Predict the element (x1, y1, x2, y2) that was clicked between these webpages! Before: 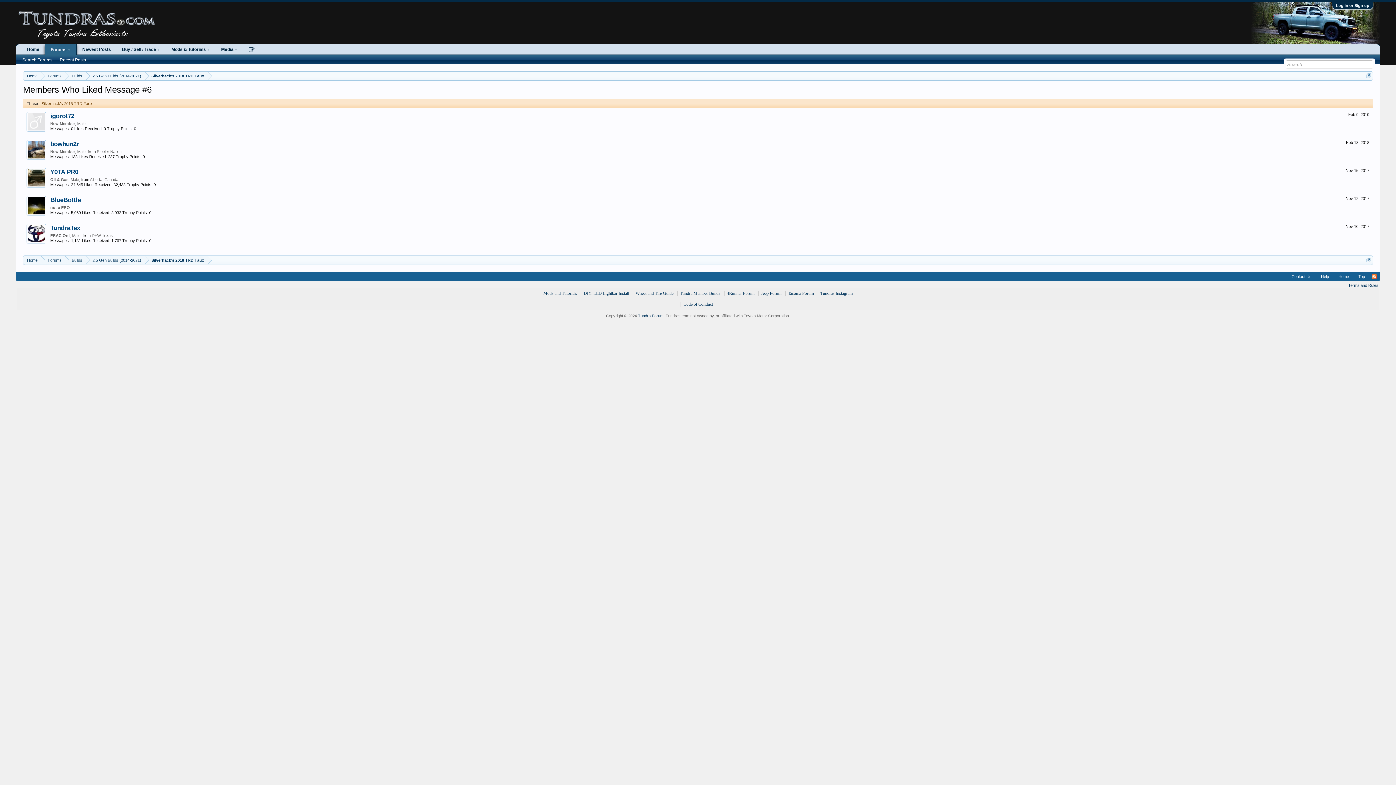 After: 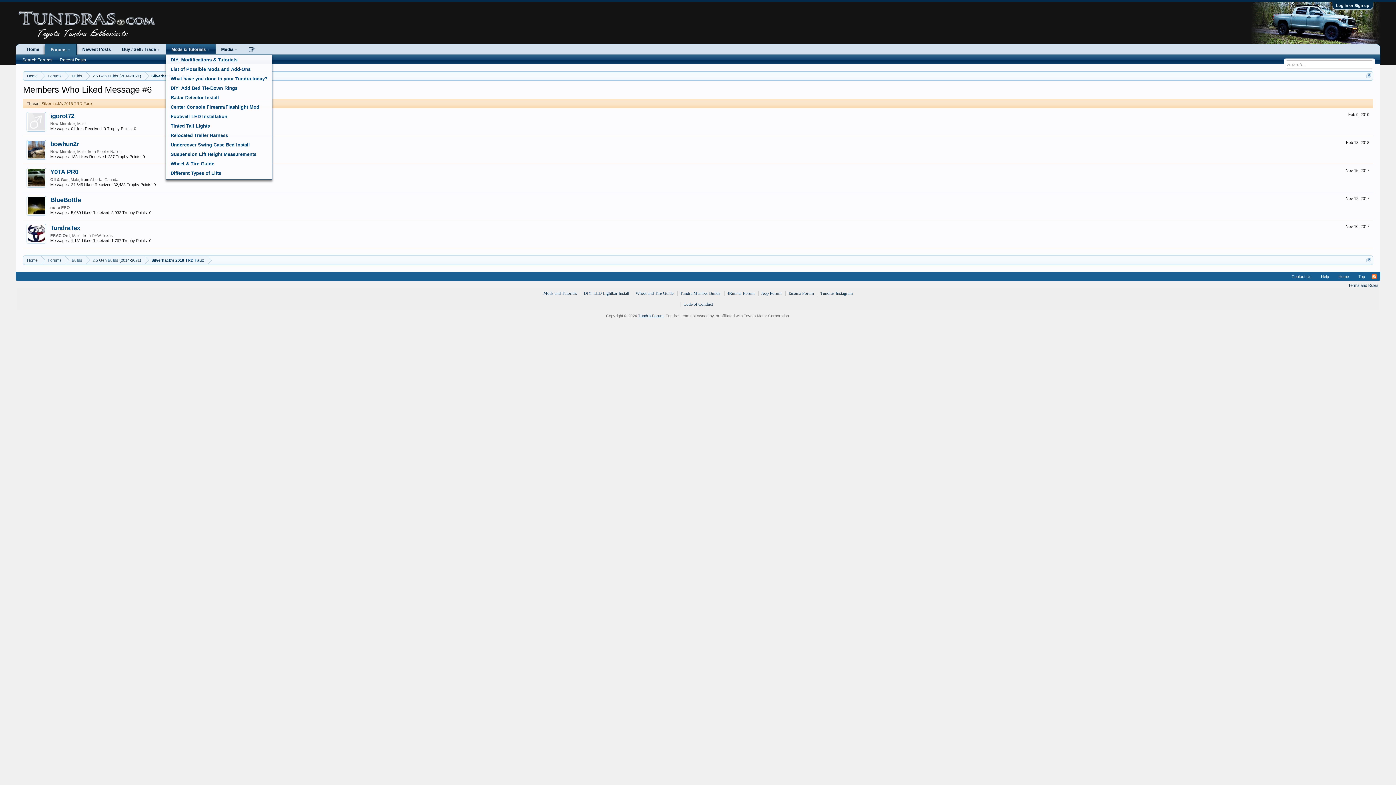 Action: label: Mods & Tutorials bbox: (165, 44, 215, 54)